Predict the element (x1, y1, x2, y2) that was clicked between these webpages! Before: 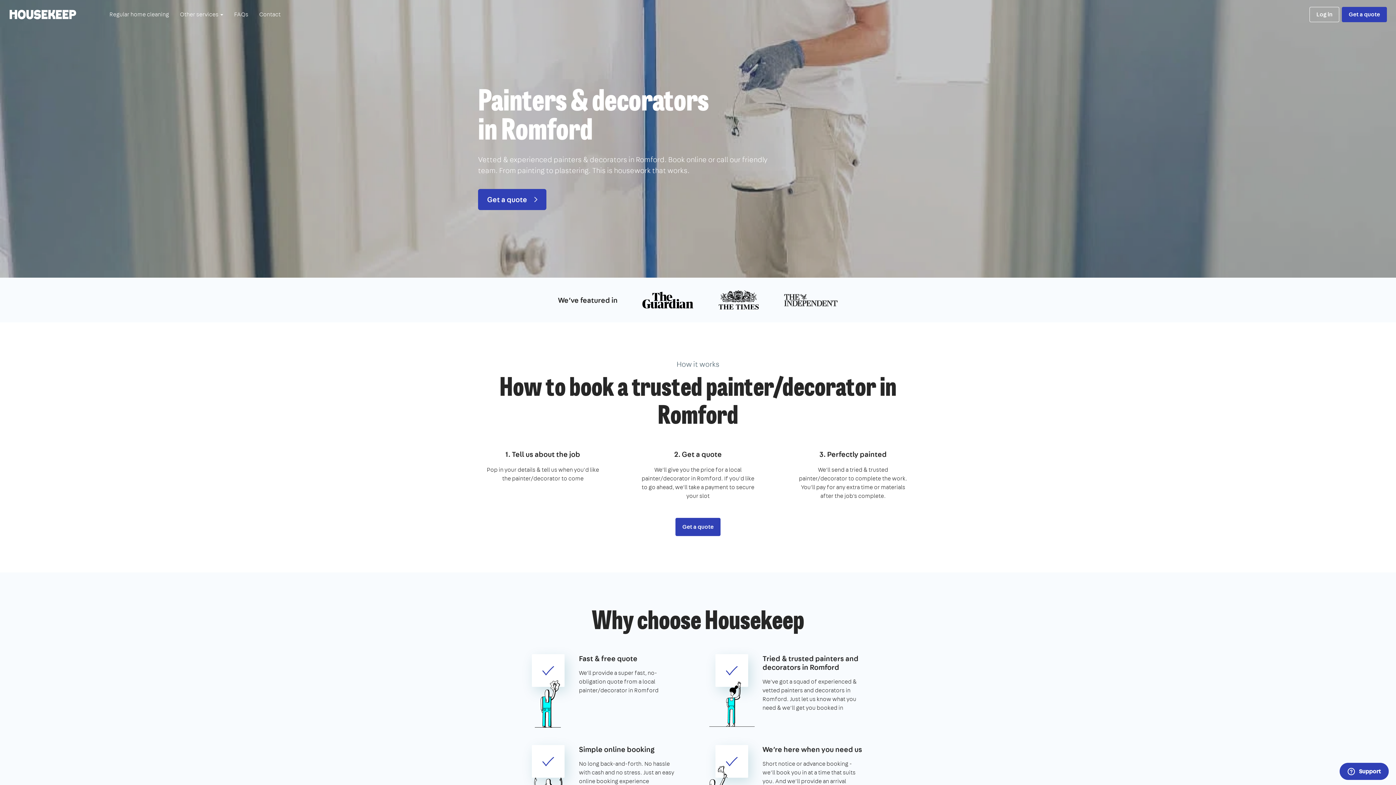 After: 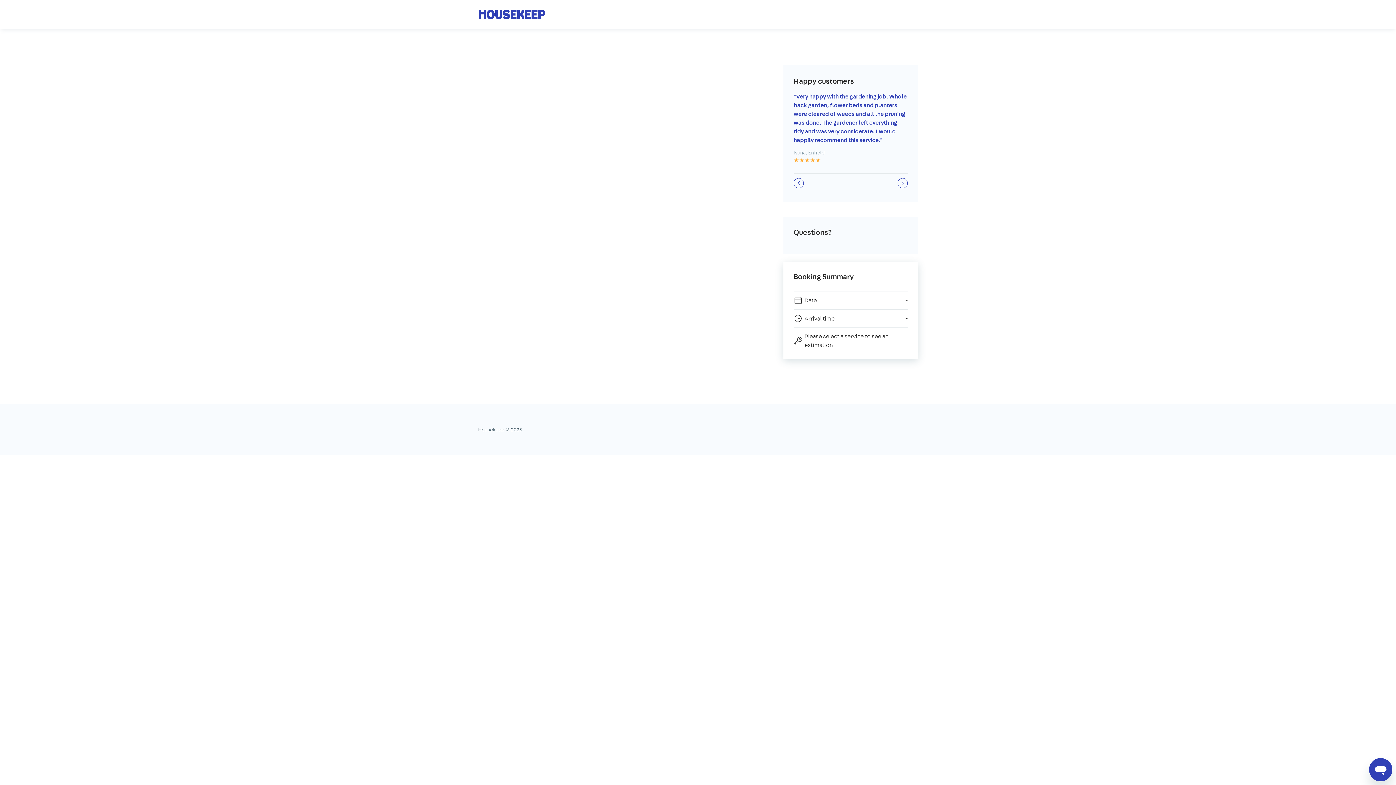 Action: label: Get a quote bbox: (1342, 6, 1387, 22)